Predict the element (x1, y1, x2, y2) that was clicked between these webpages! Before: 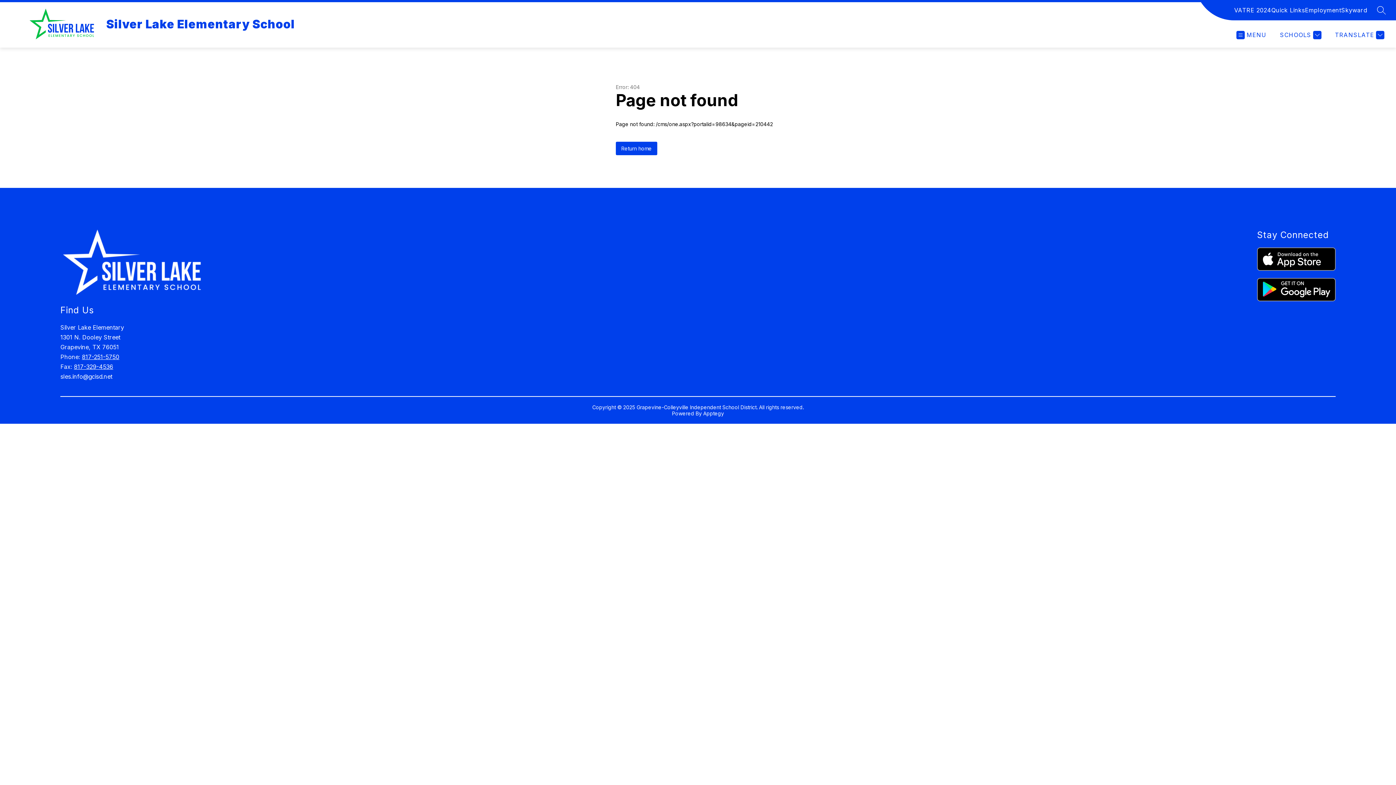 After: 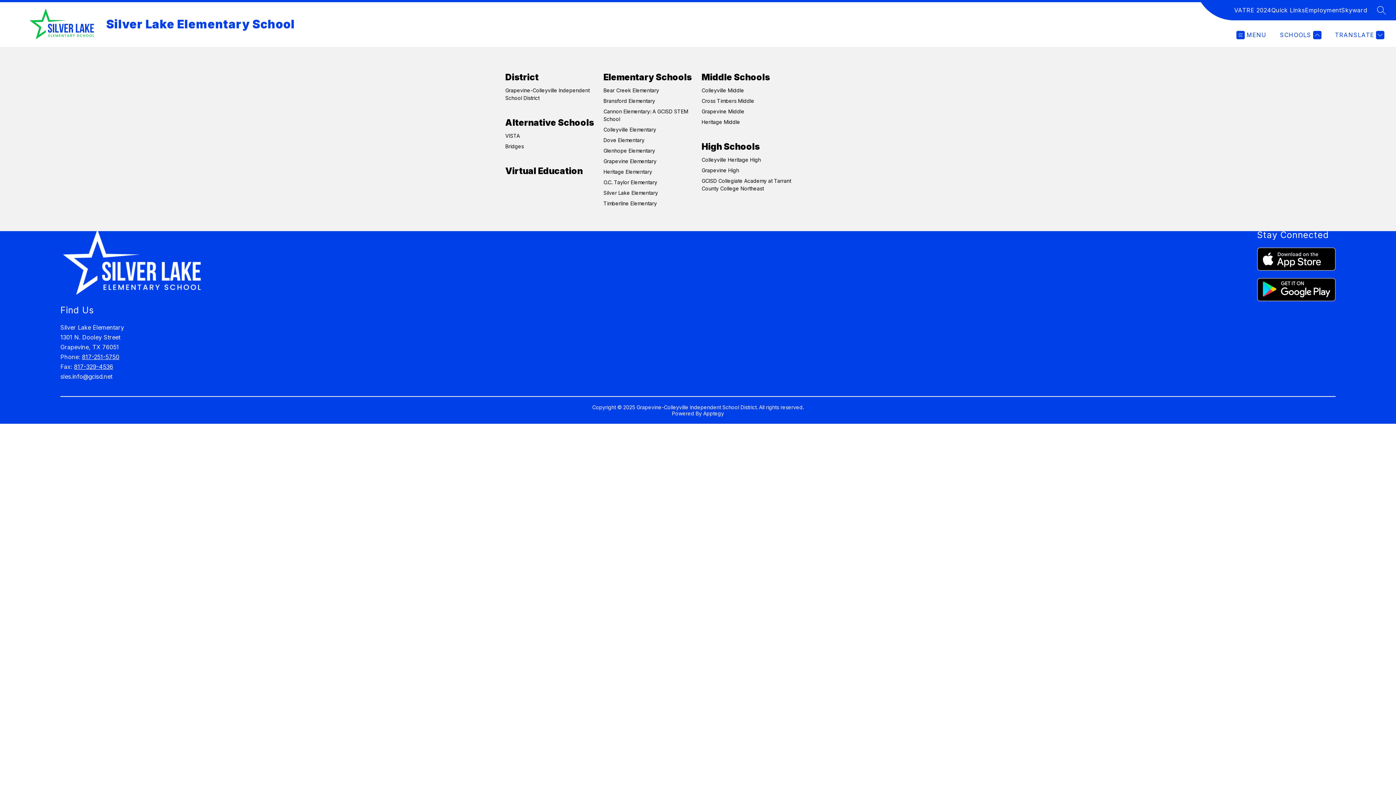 Action: bbox: (1278, 30, 1321, 39) label: SCHOOLS